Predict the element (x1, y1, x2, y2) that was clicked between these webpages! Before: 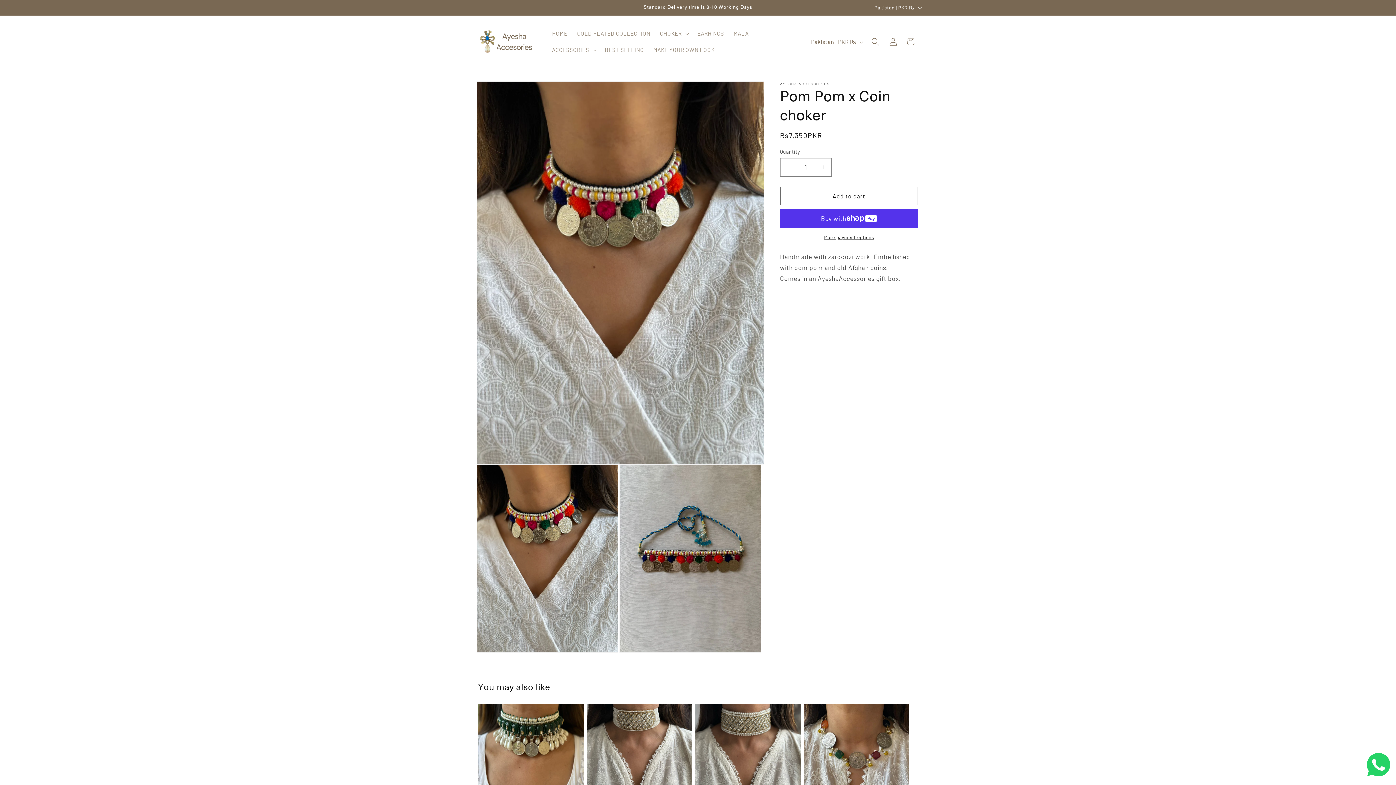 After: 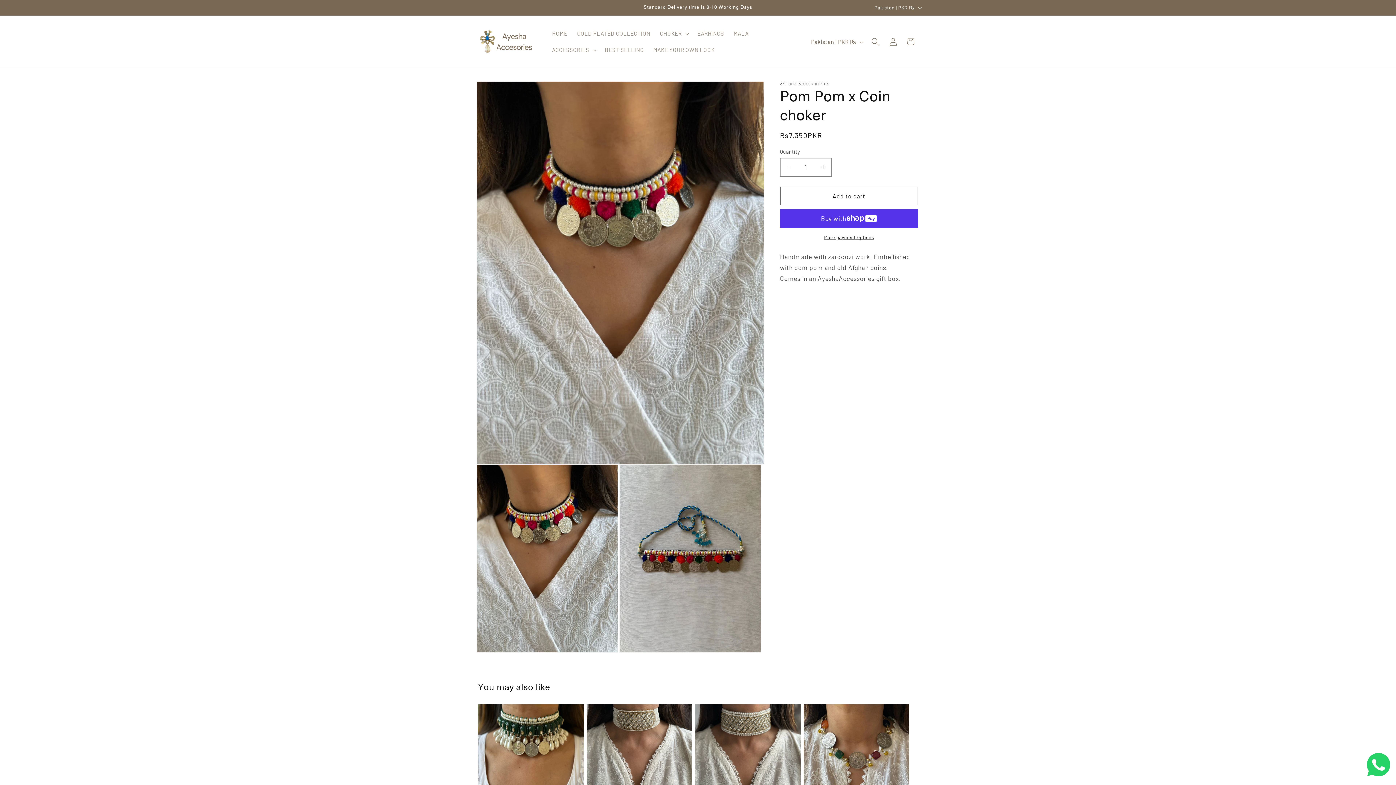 Action: bbox: (1367, 770, 1390, 778)